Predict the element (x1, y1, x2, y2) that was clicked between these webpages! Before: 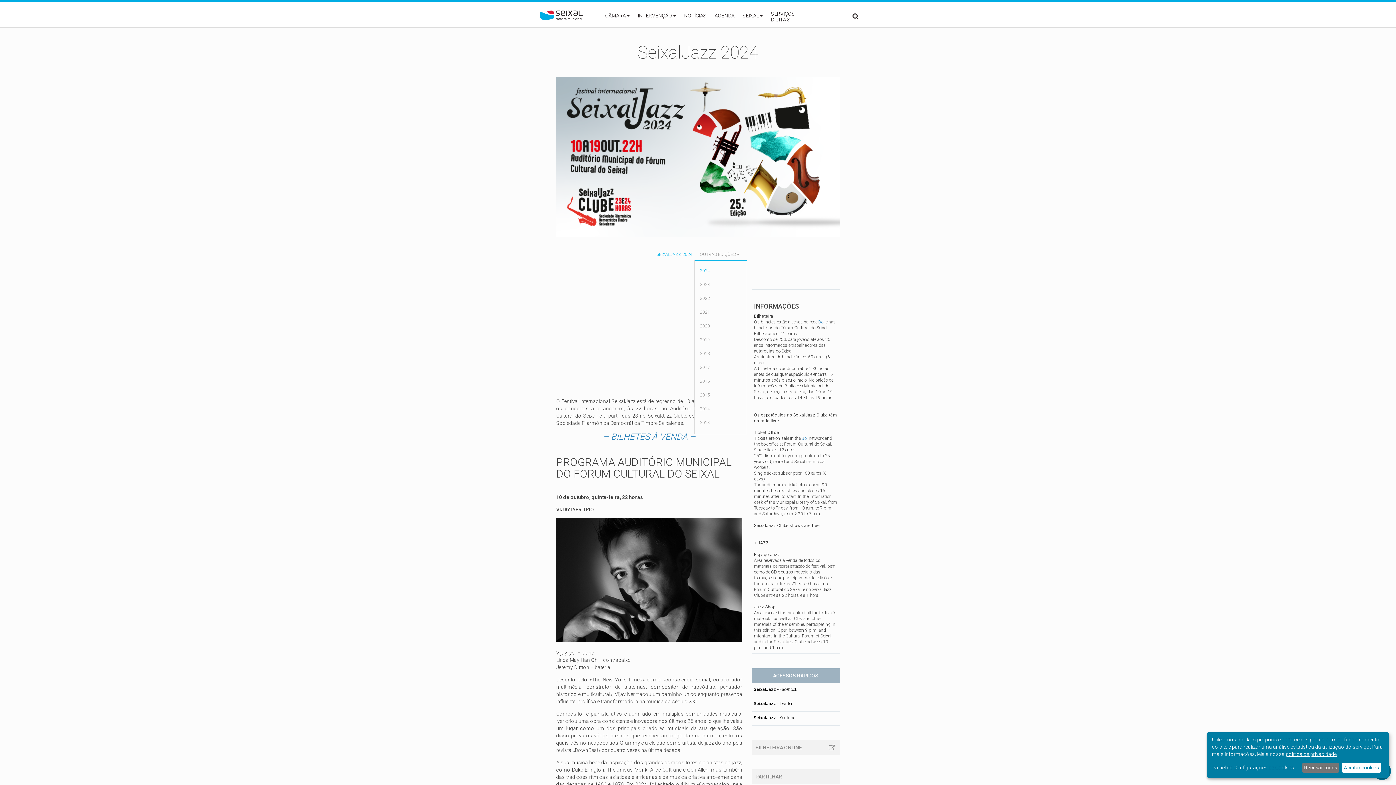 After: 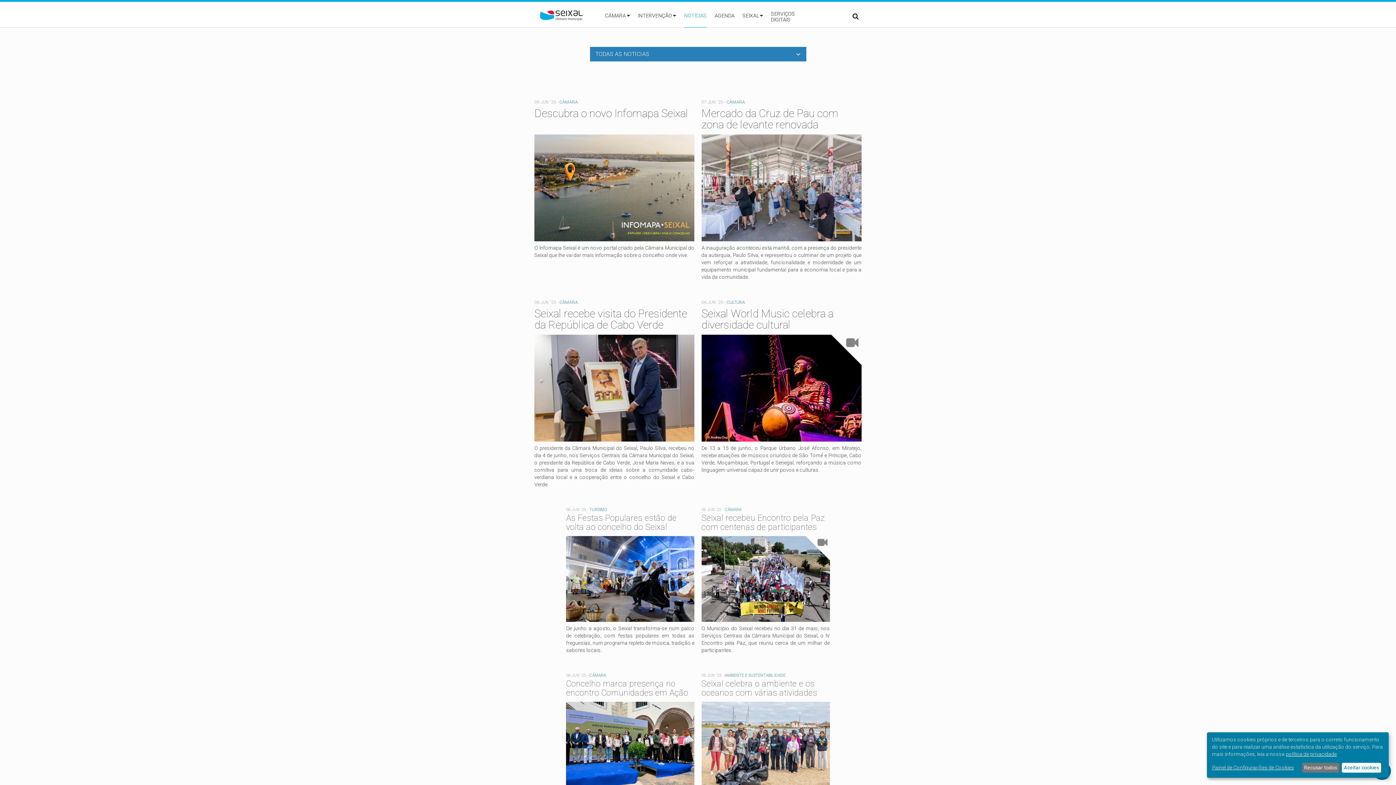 Action: label: NOTÍCIAS bbox: (684, 1, 706, 27)